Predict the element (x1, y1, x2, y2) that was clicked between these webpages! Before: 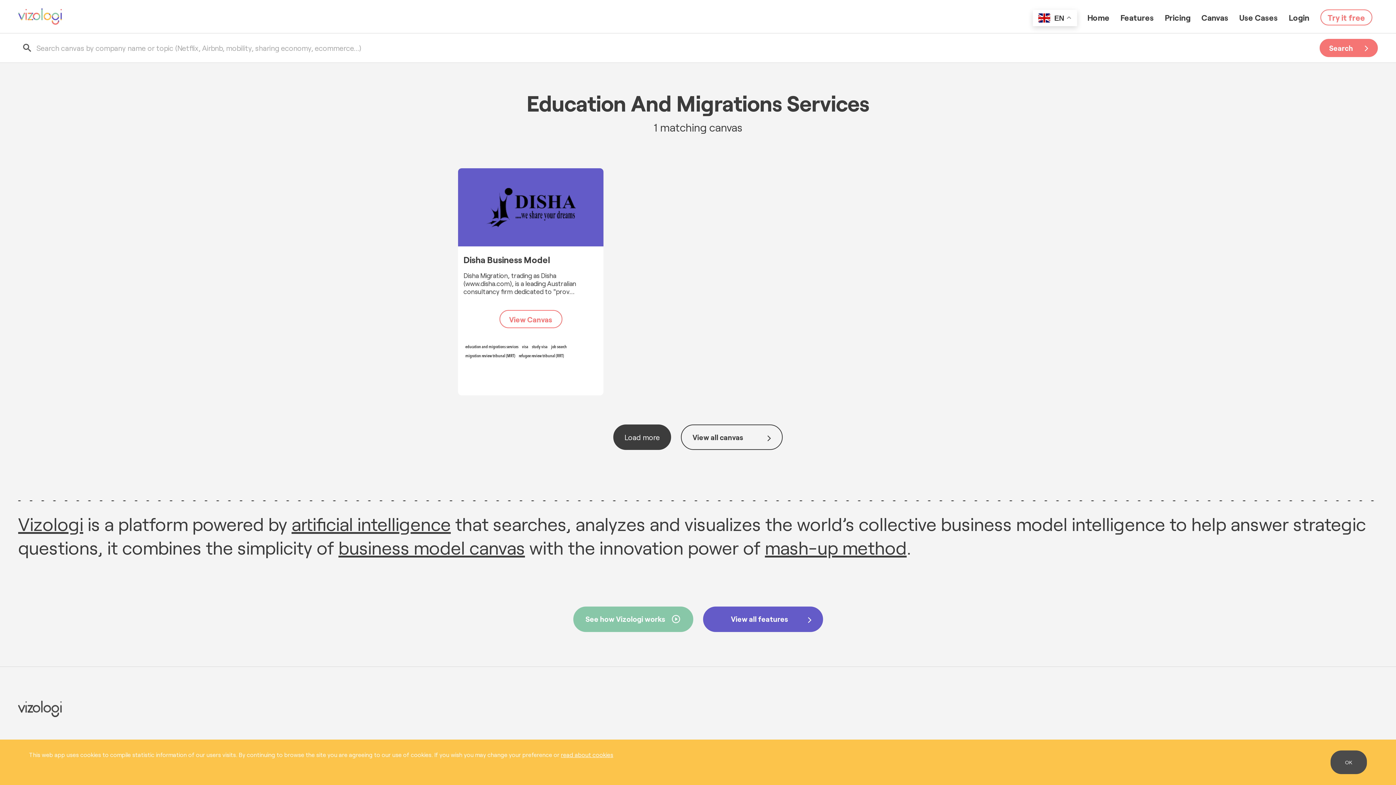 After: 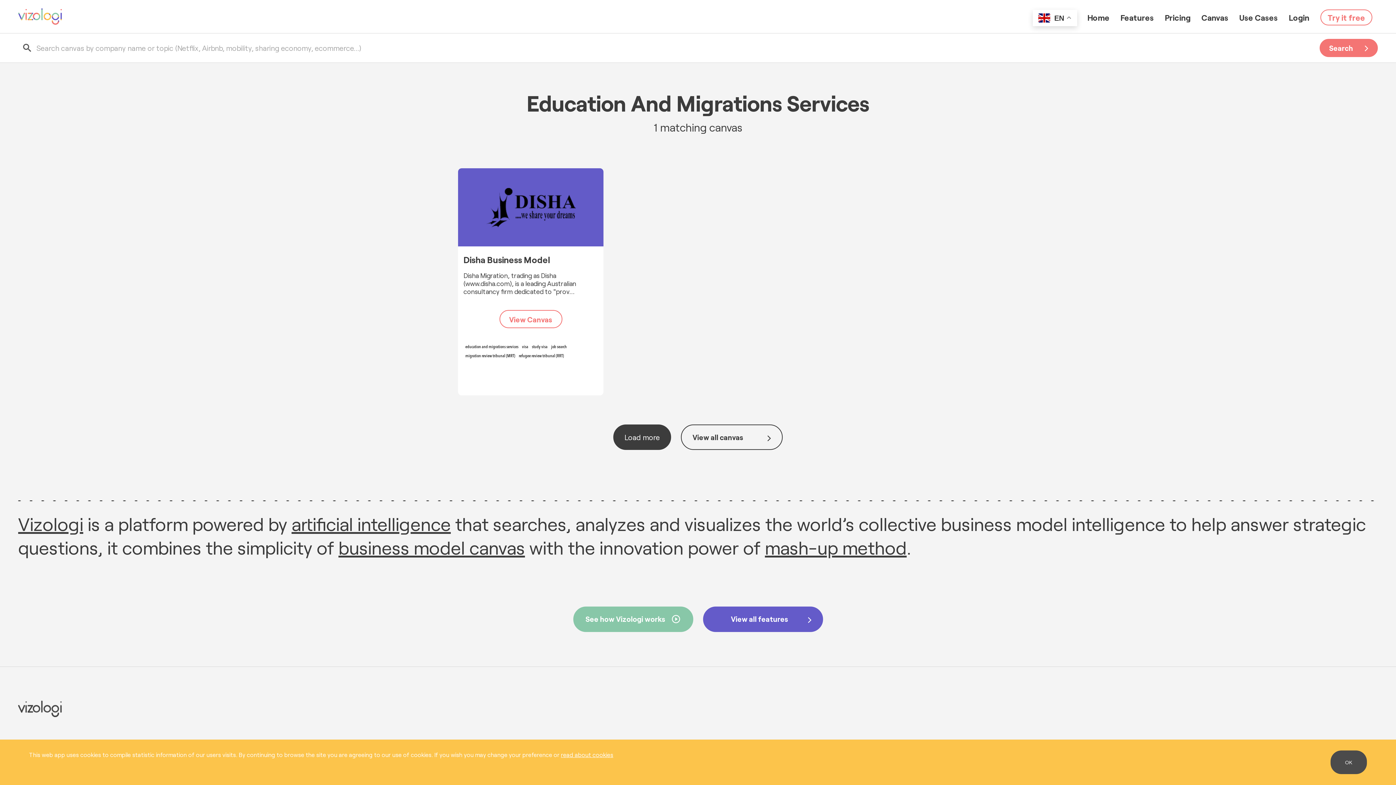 Action: label: education and migrations services bbox: (461, 342, 518, 352)